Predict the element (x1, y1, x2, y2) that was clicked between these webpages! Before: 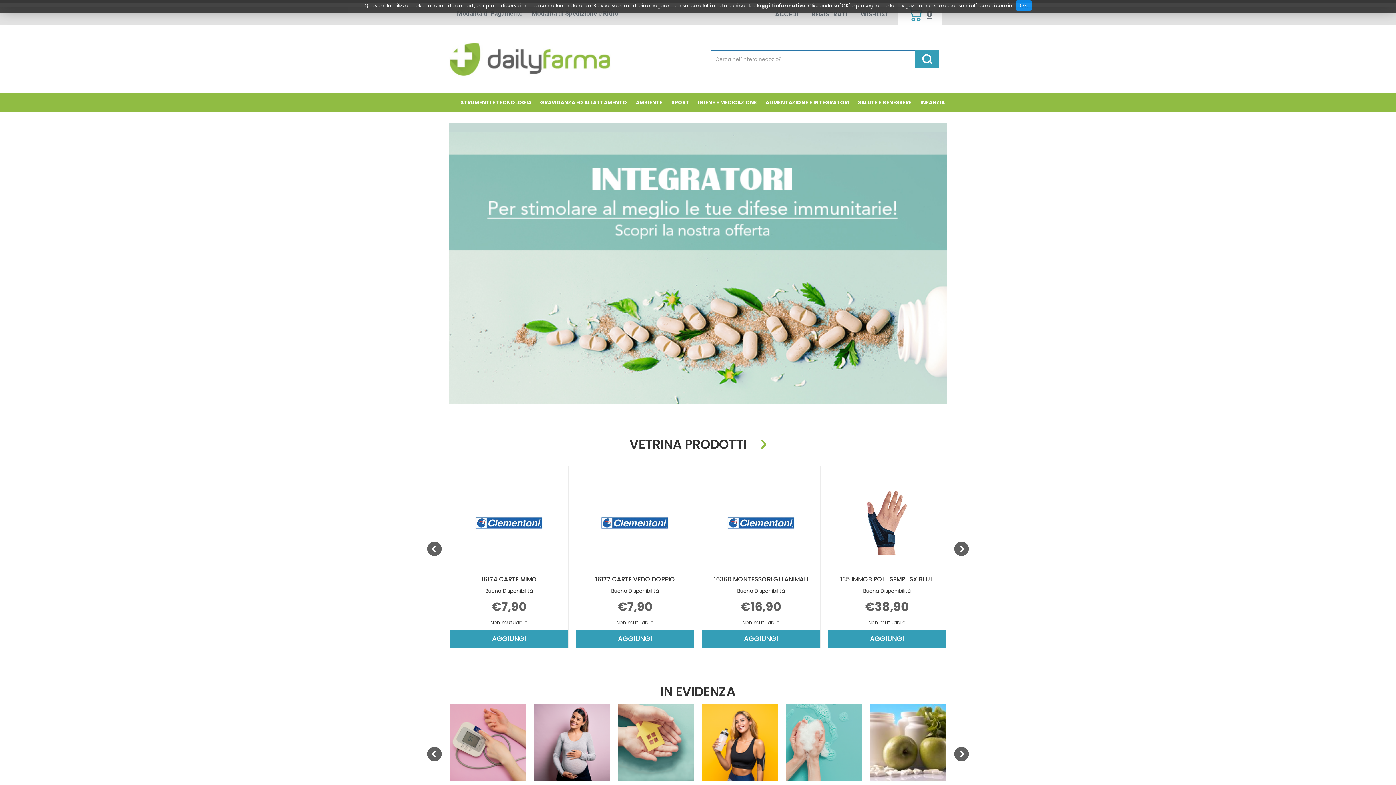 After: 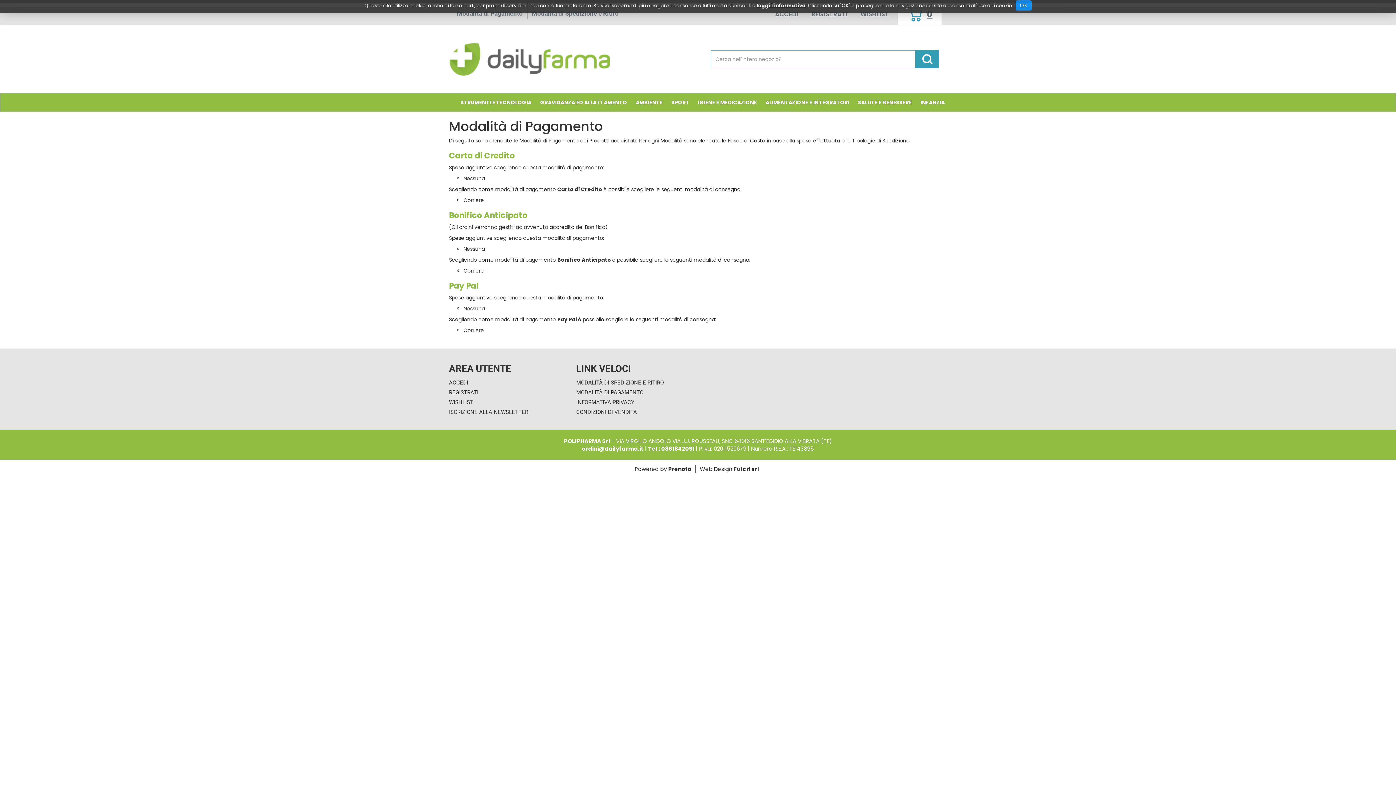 Action: bbox: (457, 8, 522, 18) label: Modalità di Pagamento